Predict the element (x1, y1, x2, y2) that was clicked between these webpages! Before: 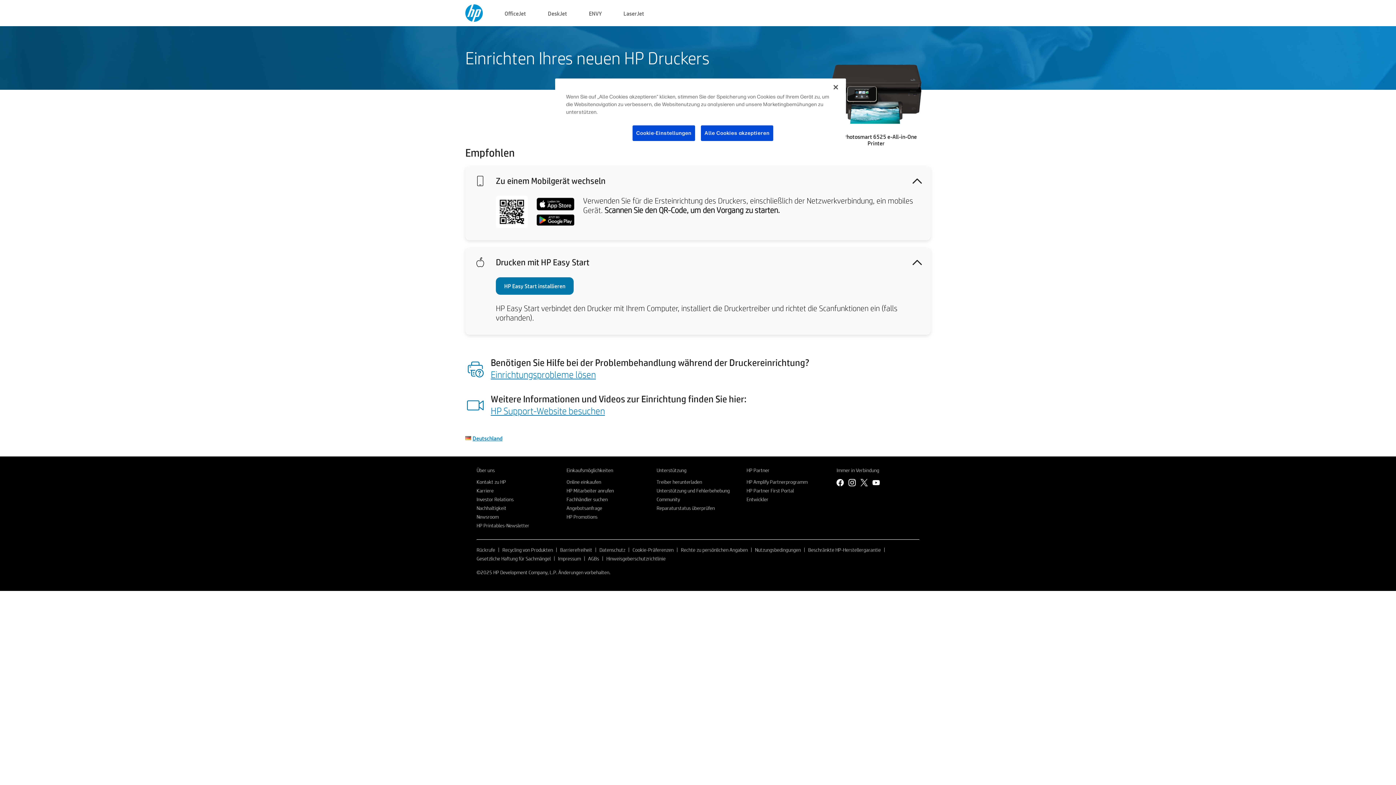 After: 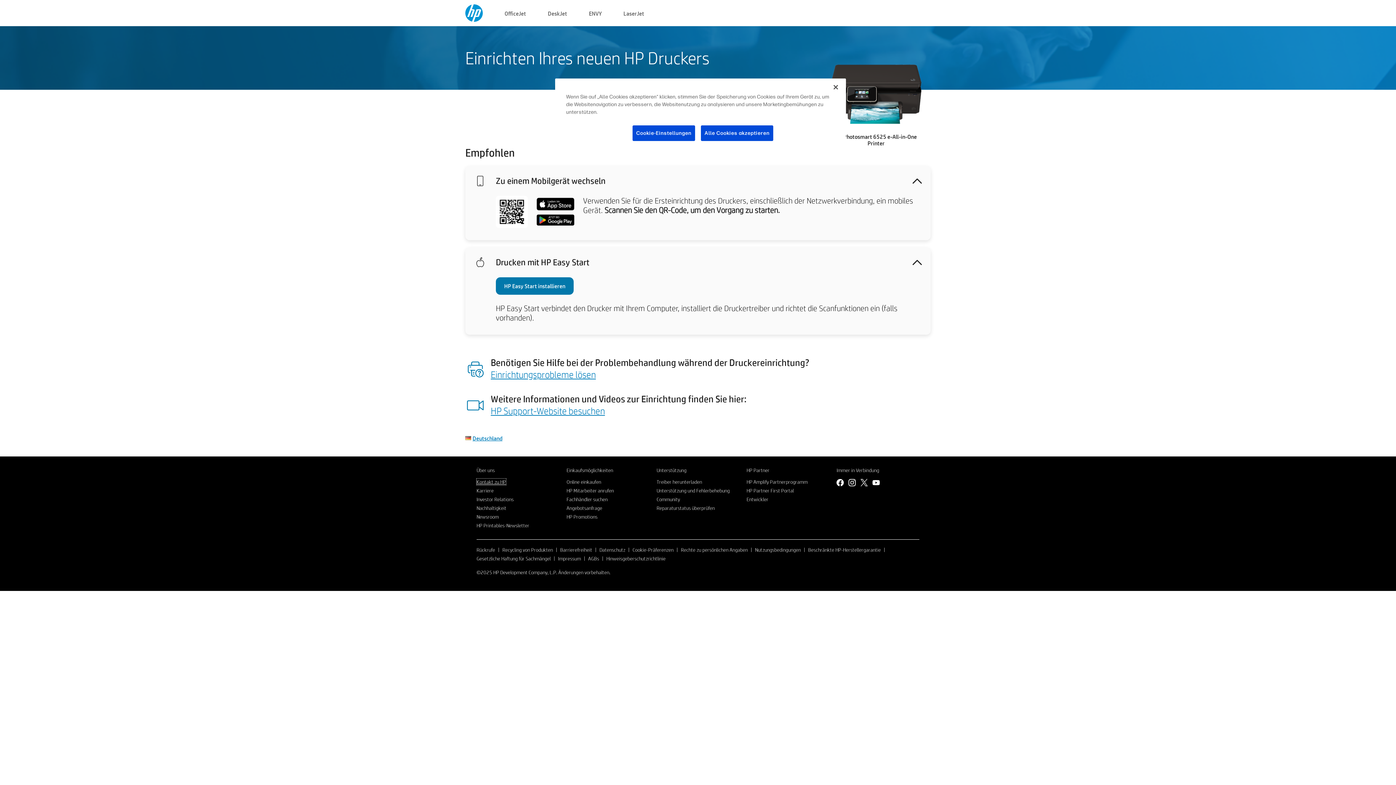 Action: label: Kontakt zu HP bbox: (476, 478, 506, 485)